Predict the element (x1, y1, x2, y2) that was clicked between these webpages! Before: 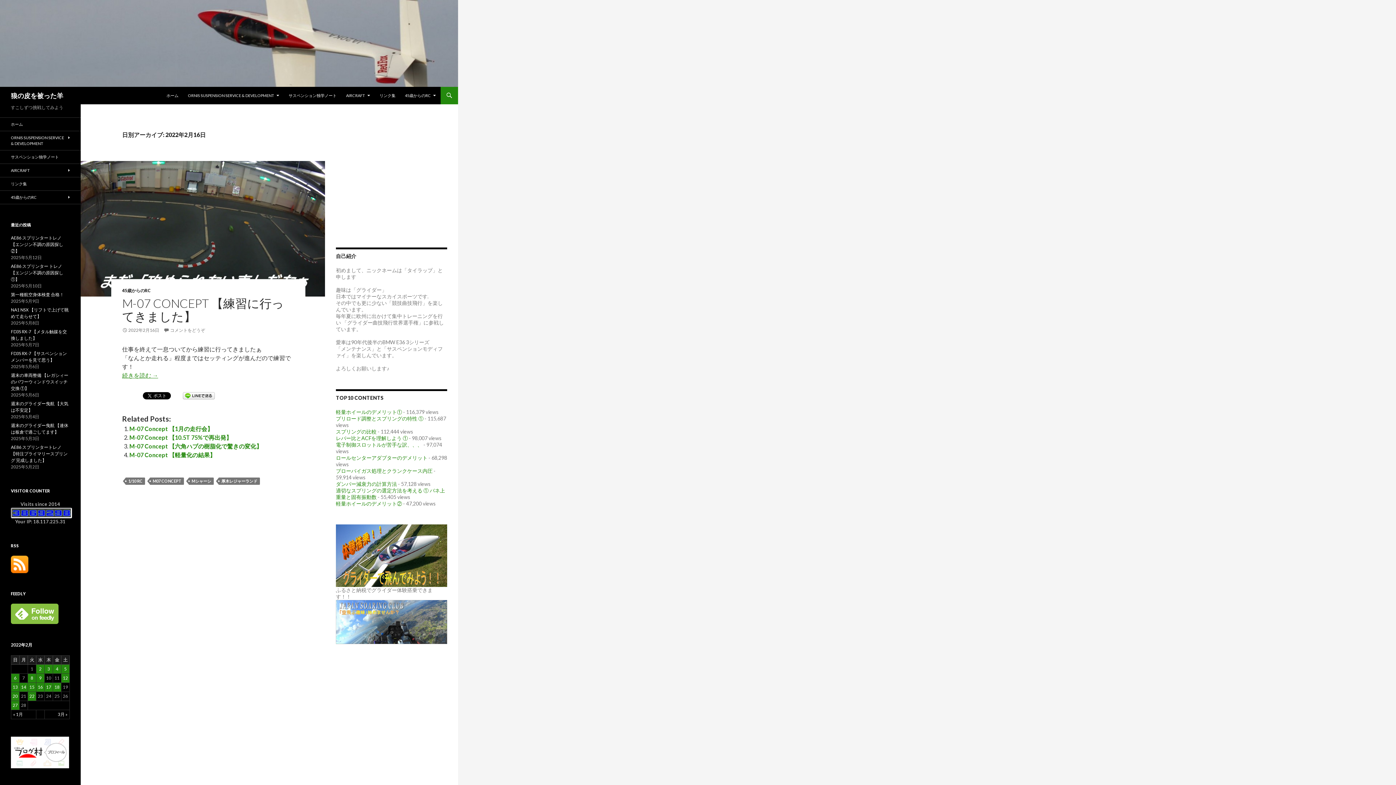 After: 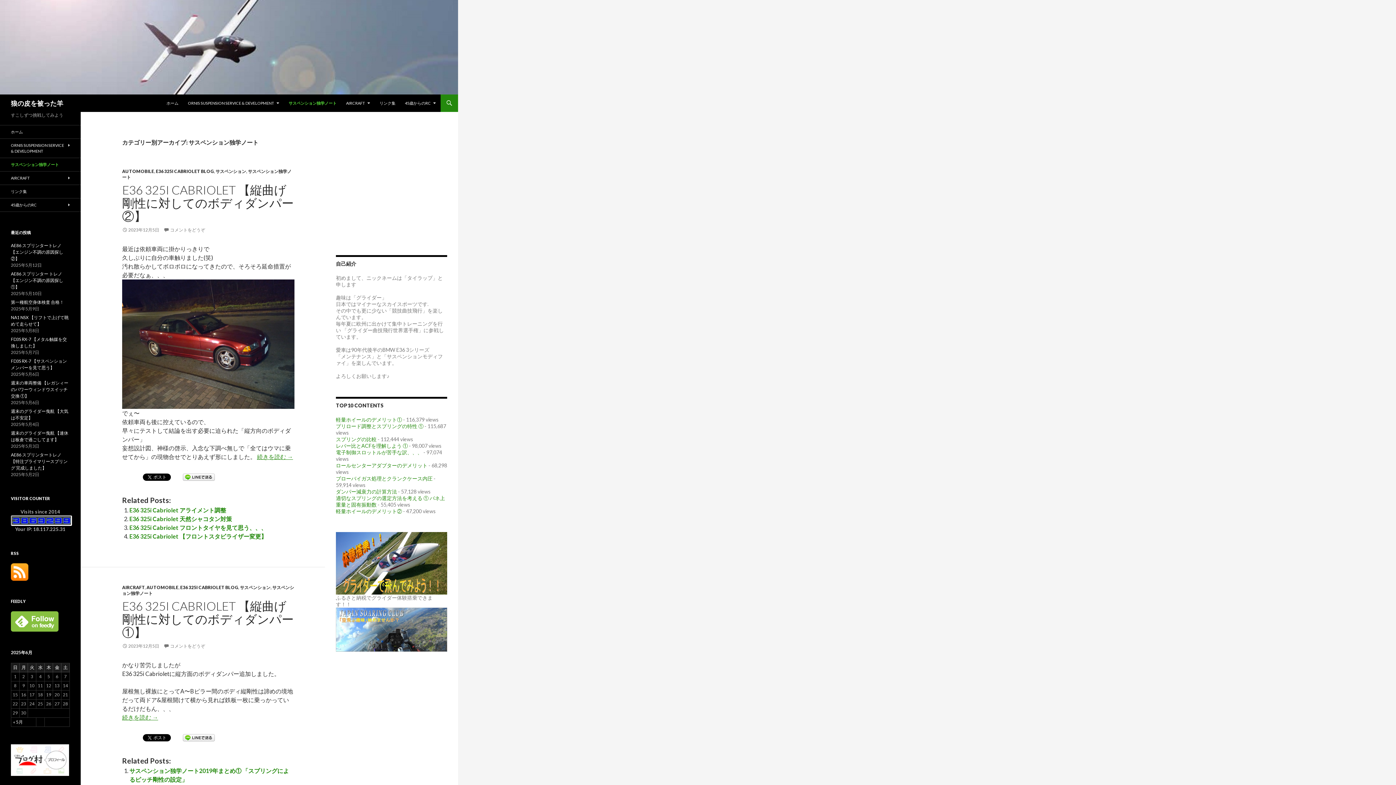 Action: label: サスペンション独学ノート bbox: (0, 150, 80, 163)